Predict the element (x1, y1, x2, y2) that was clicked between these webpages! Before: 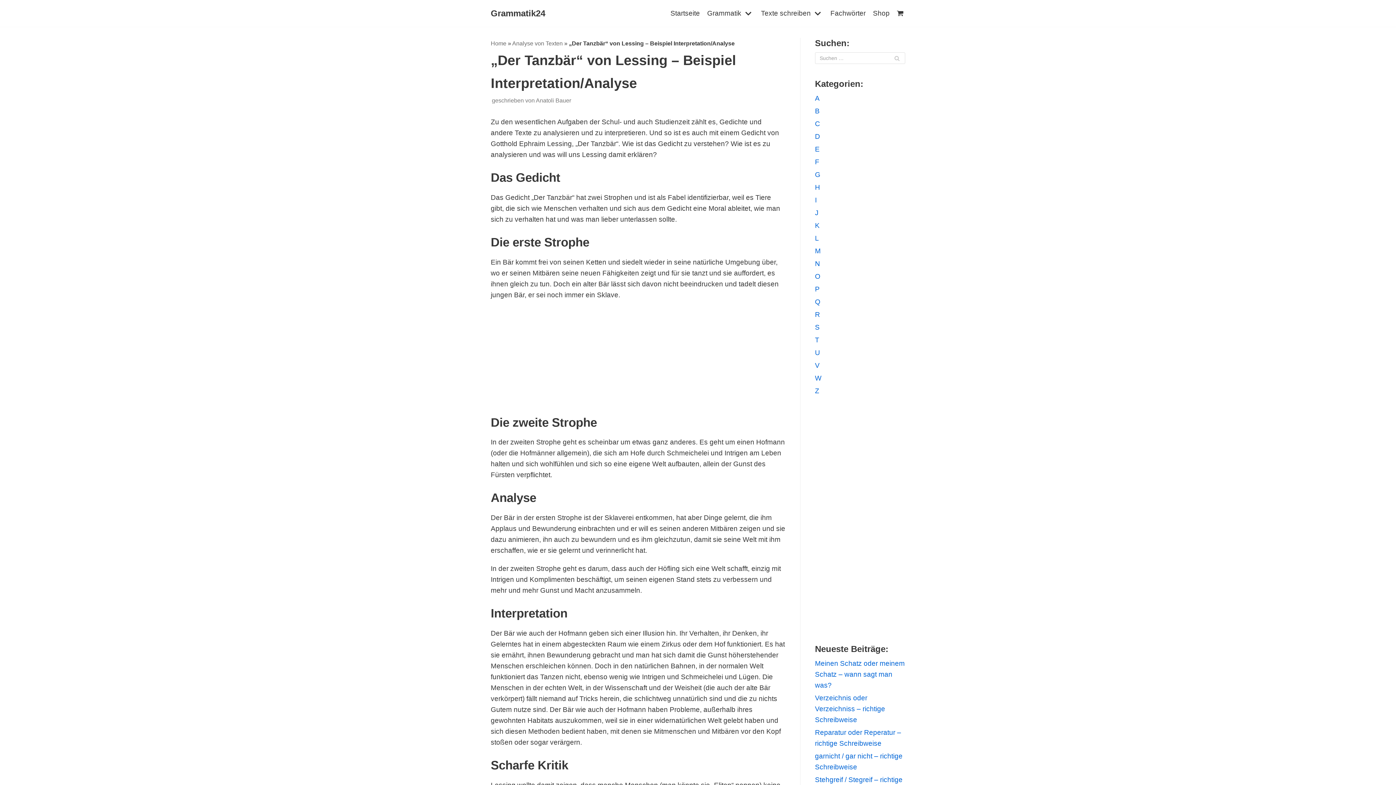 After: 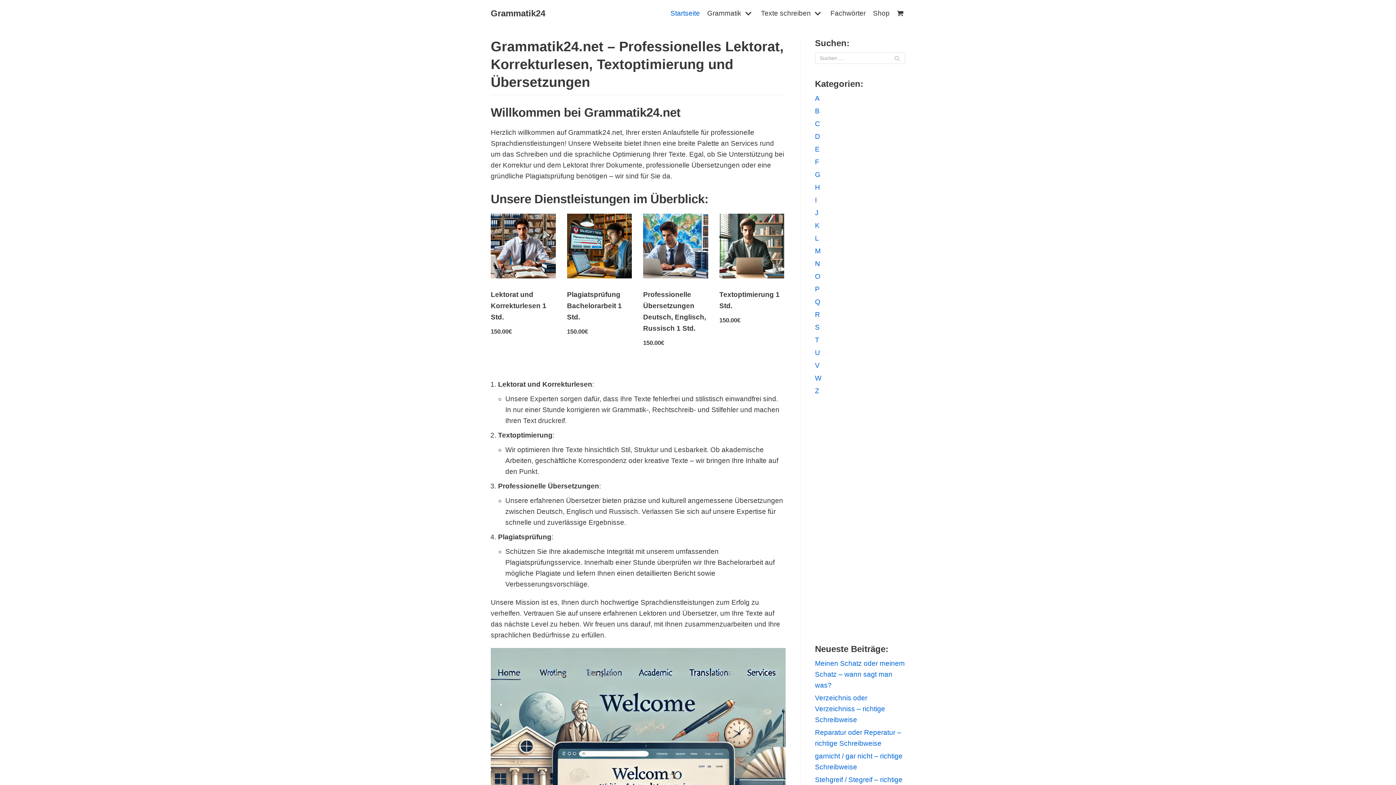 Action: bbox: (490, 40, 506, 46) label: Home